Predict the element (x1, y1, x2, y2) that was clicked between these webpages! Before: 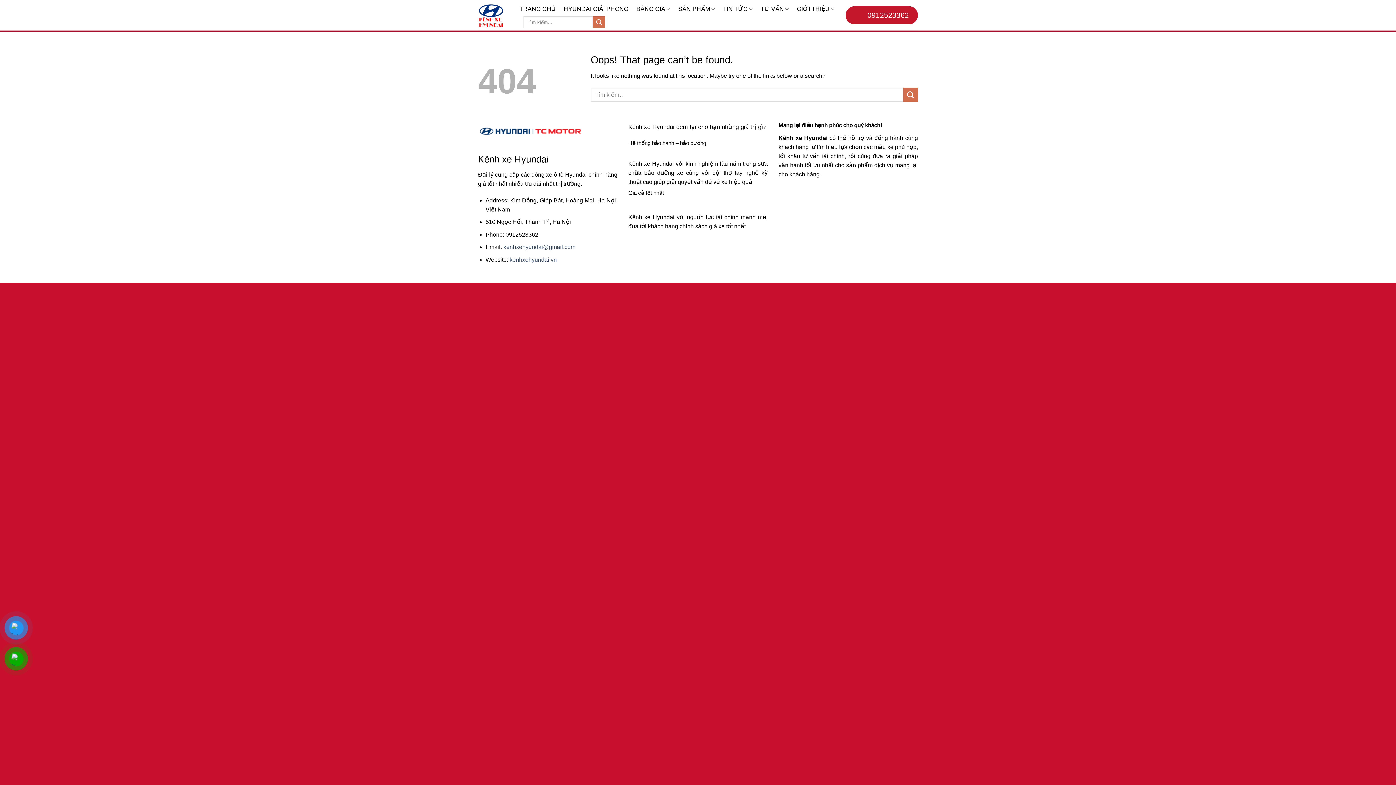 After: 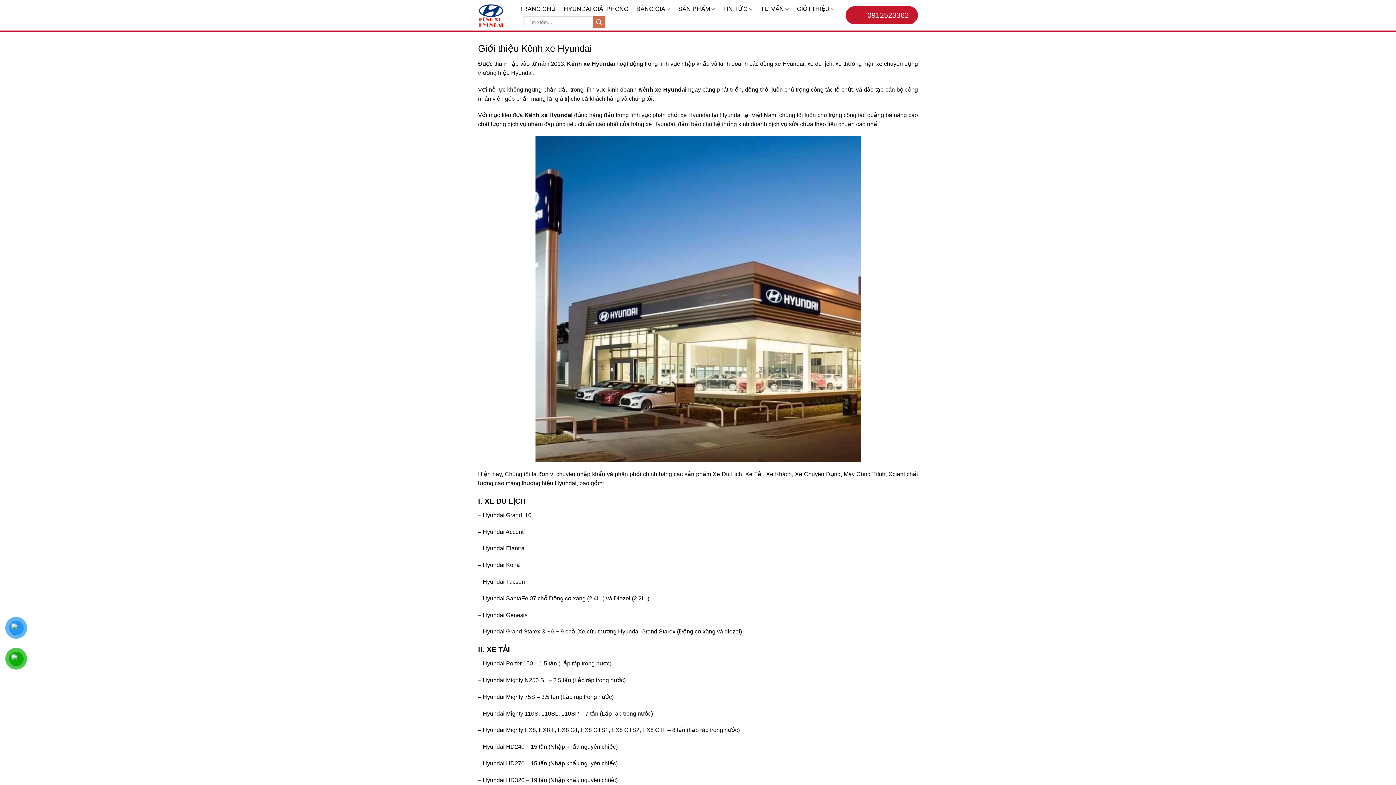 Action: label: HYUNDAI GIẢI PHÓNG bbox: (563, 2, 628, 15)